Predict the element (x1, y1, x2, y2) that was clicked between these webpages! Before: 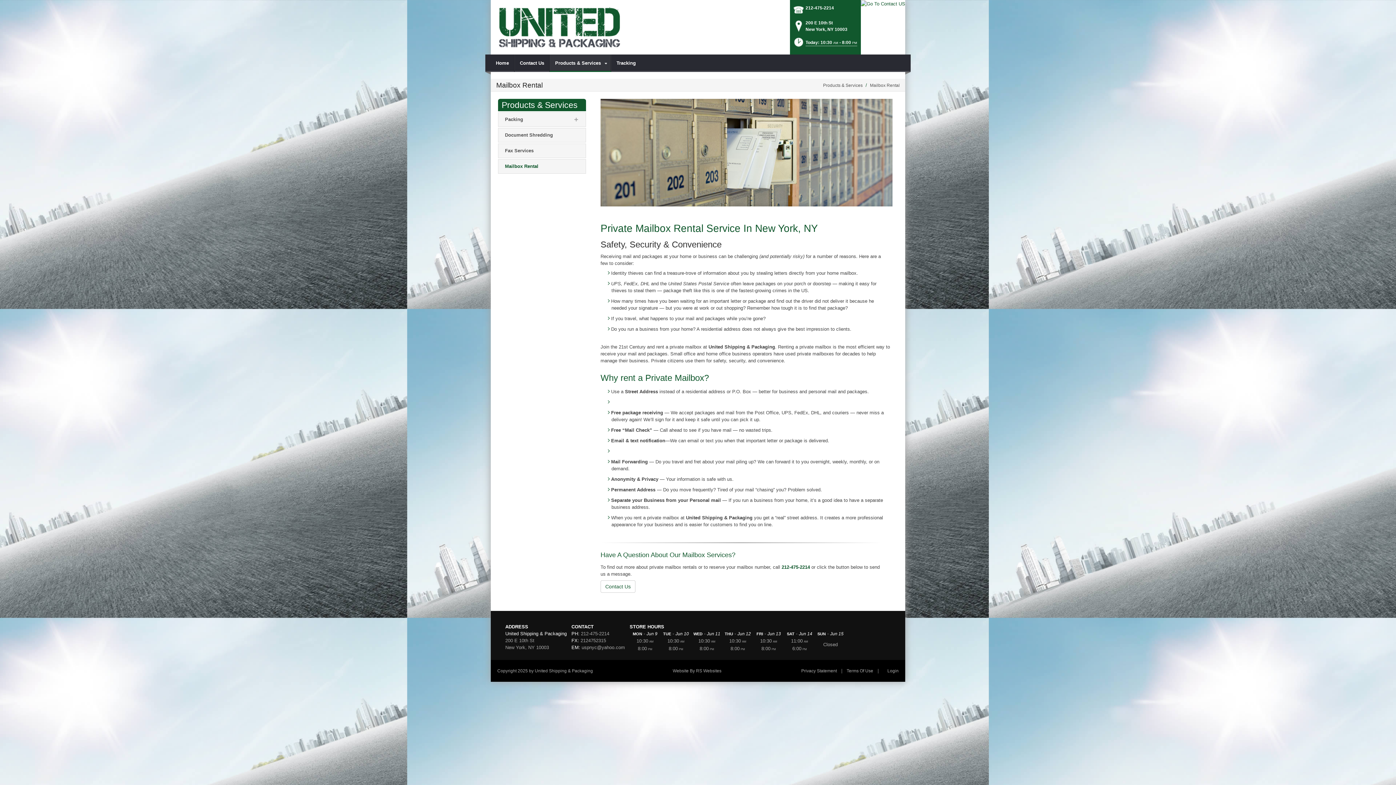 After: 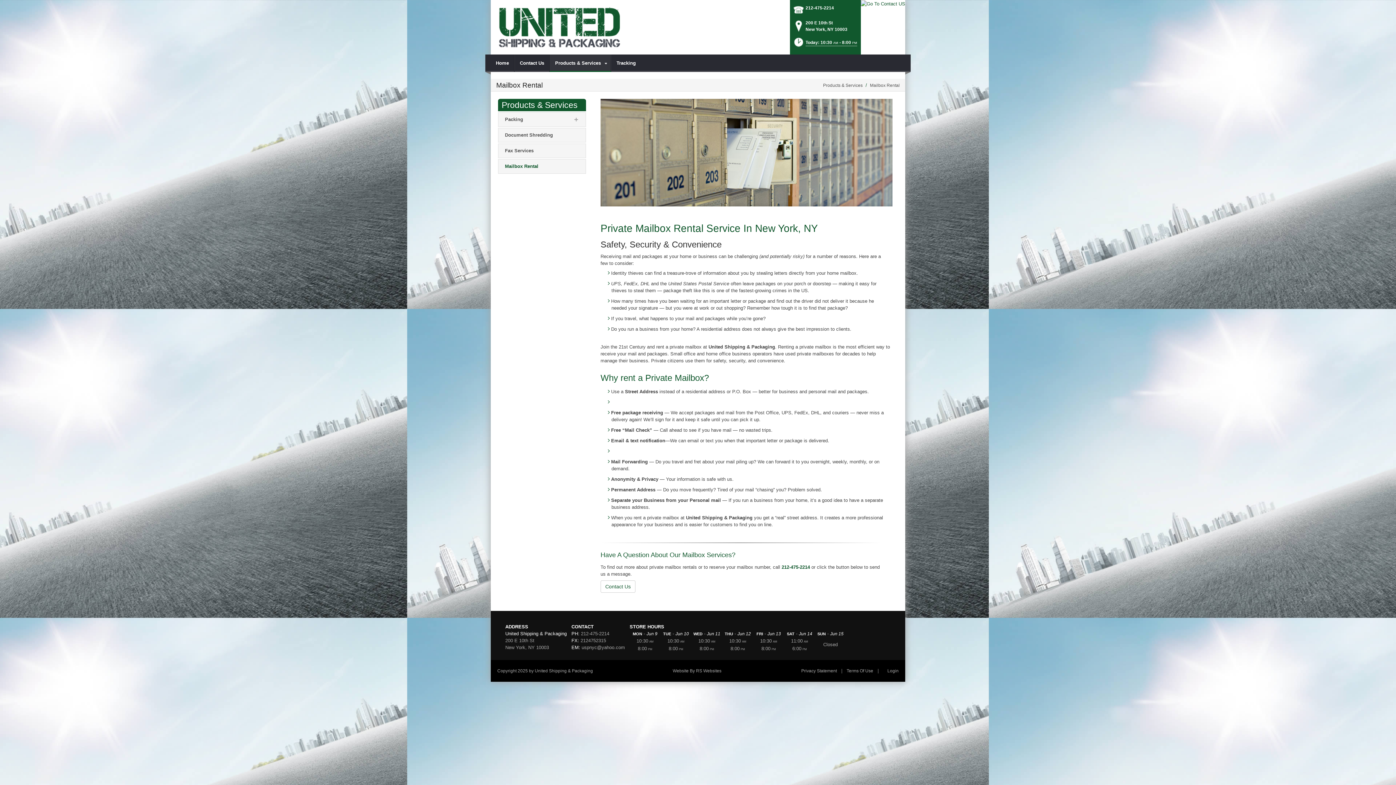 Action: label: Mailbox Rental bbox: (498, 159, 585, 173)